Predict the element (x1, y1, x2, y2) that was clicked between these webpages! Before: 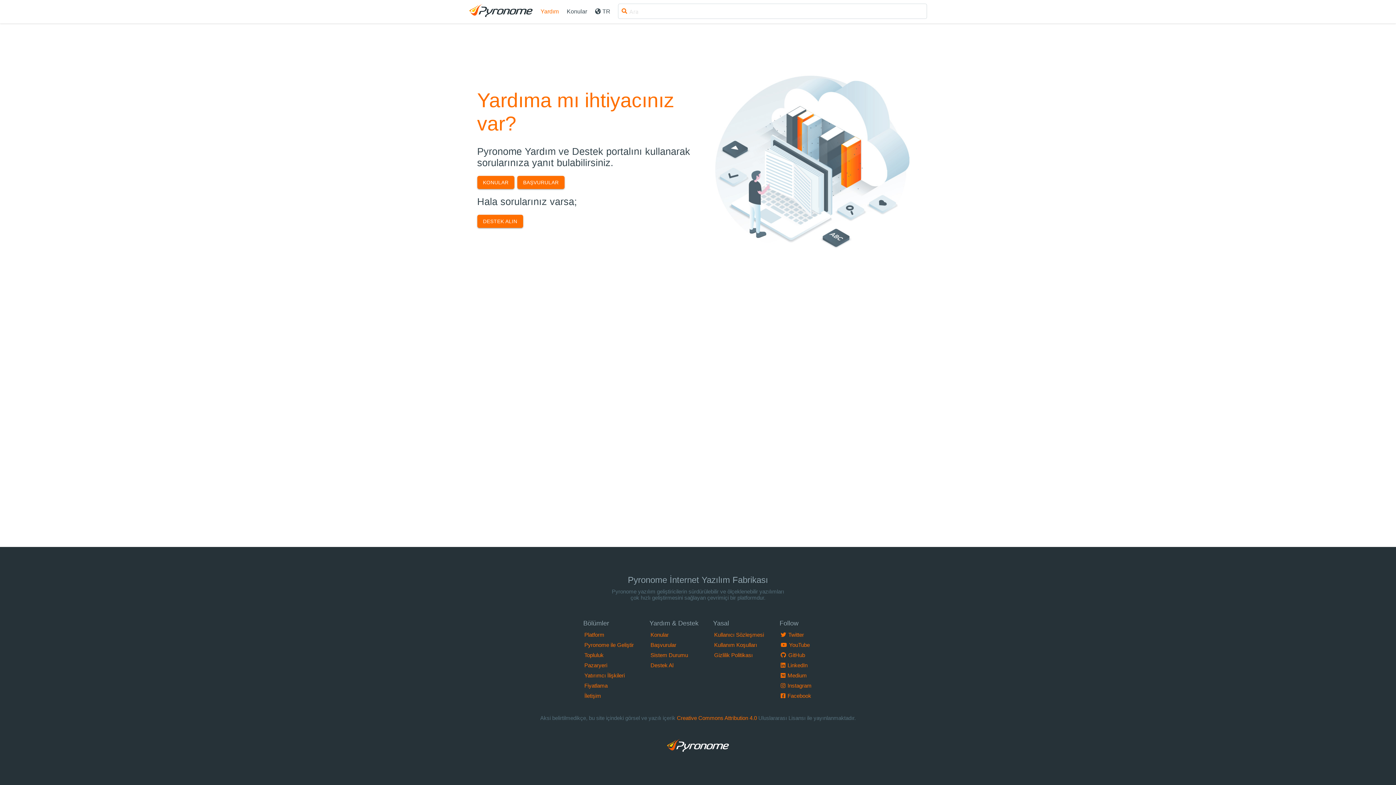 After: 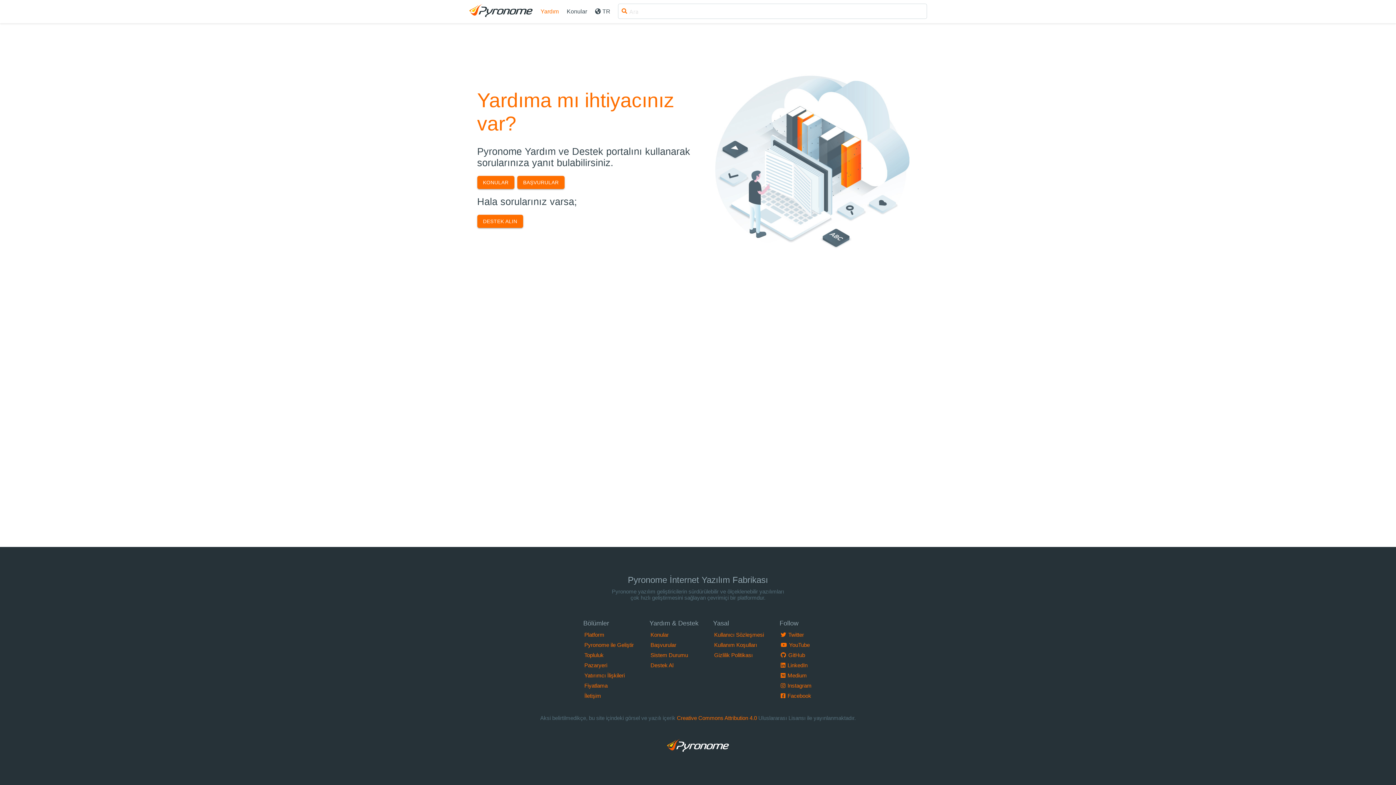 Action: label: LinkedIn bbox: (779, 660, 812, 670)